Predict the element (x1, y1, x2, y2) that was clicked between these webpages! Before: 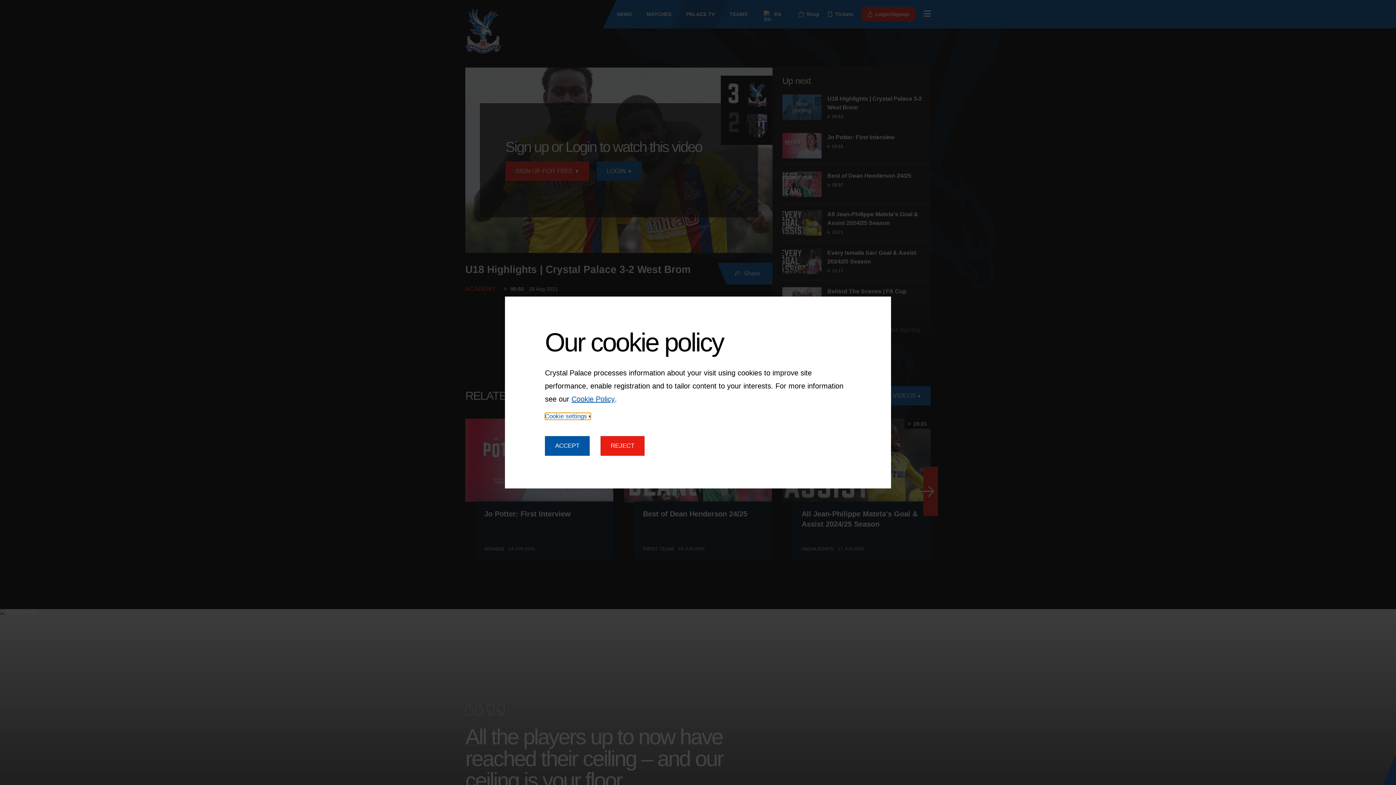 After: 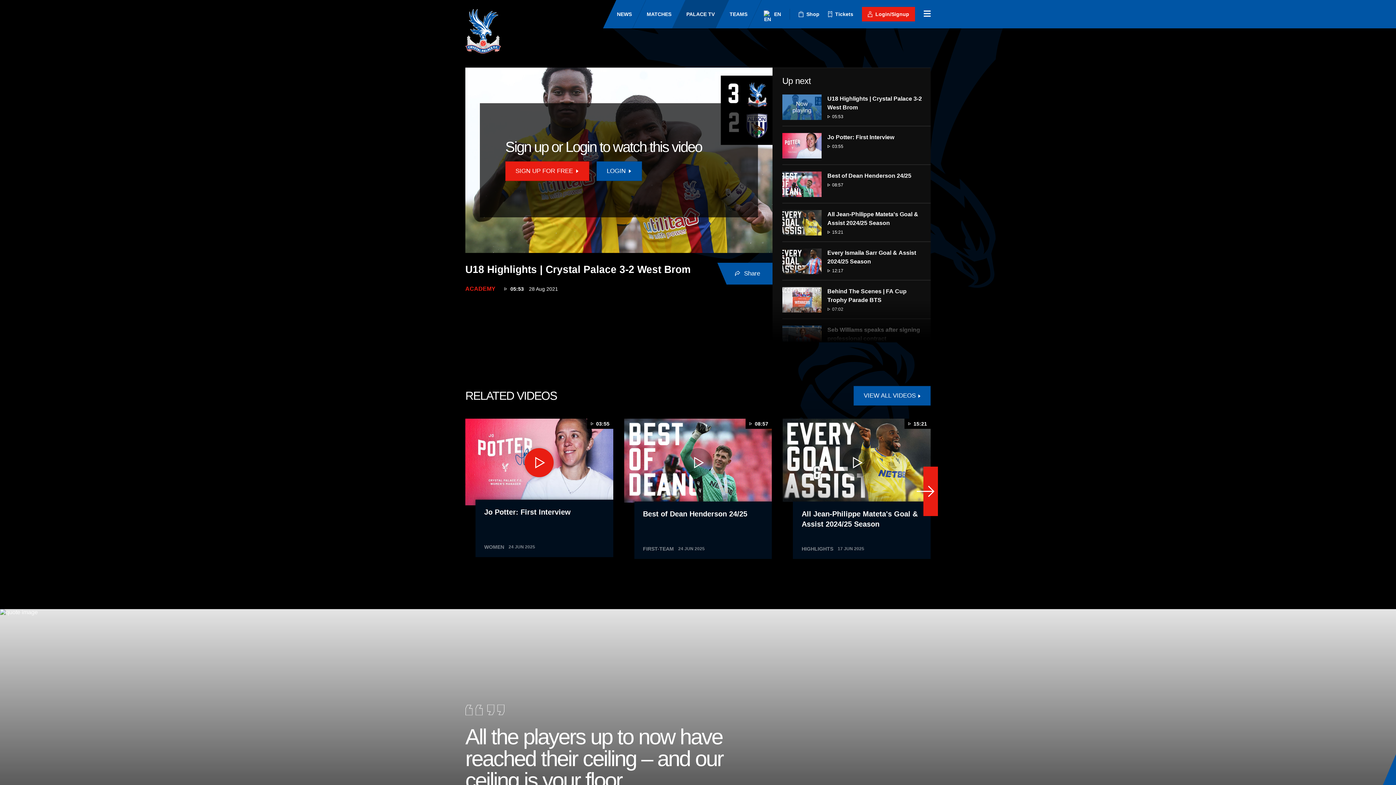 Action: label: ACCEPT bbox: (545, 436, 589, 456)